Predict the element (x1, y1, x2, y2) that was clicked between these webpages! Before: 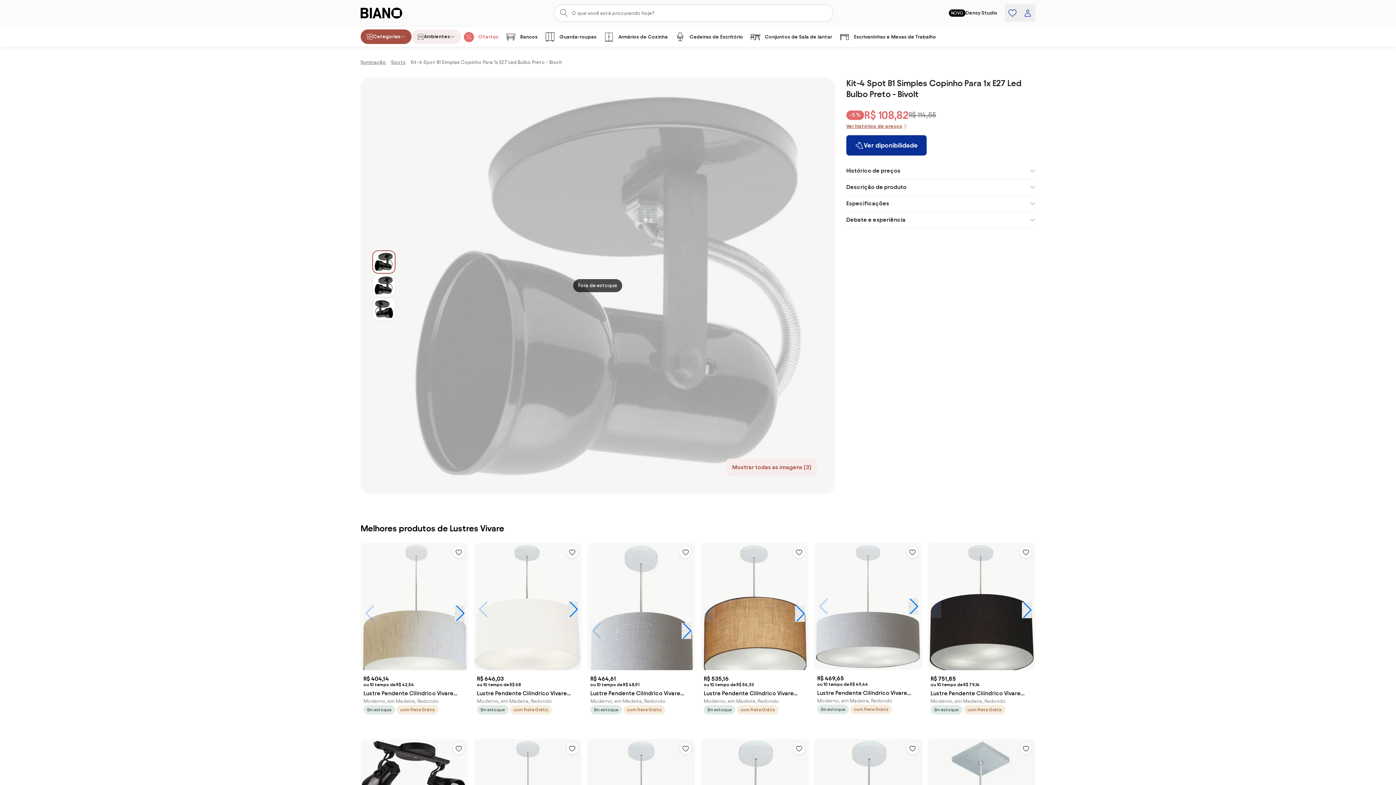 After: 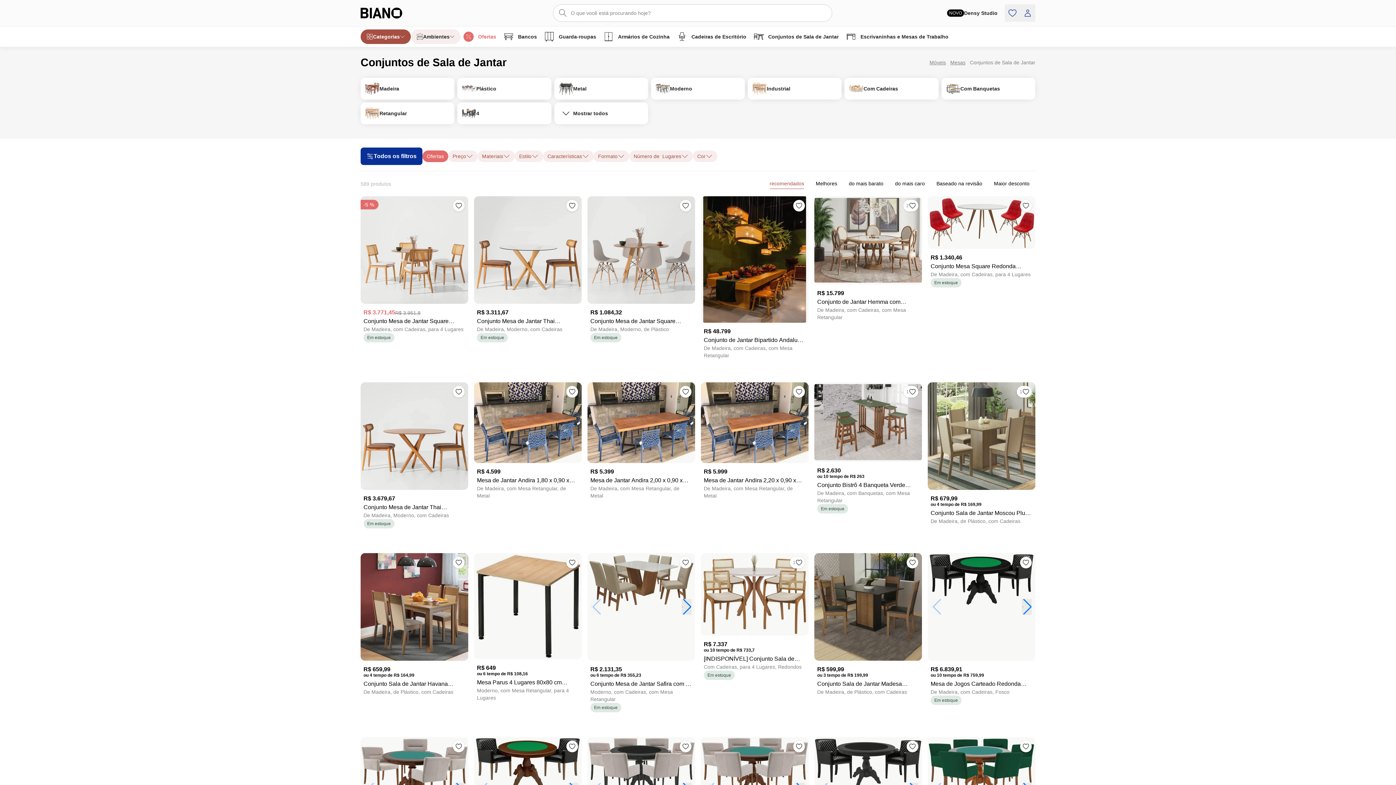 Action: bbox: (747, 29, 836, 44) label: Conjuntos de Sala de Jantar